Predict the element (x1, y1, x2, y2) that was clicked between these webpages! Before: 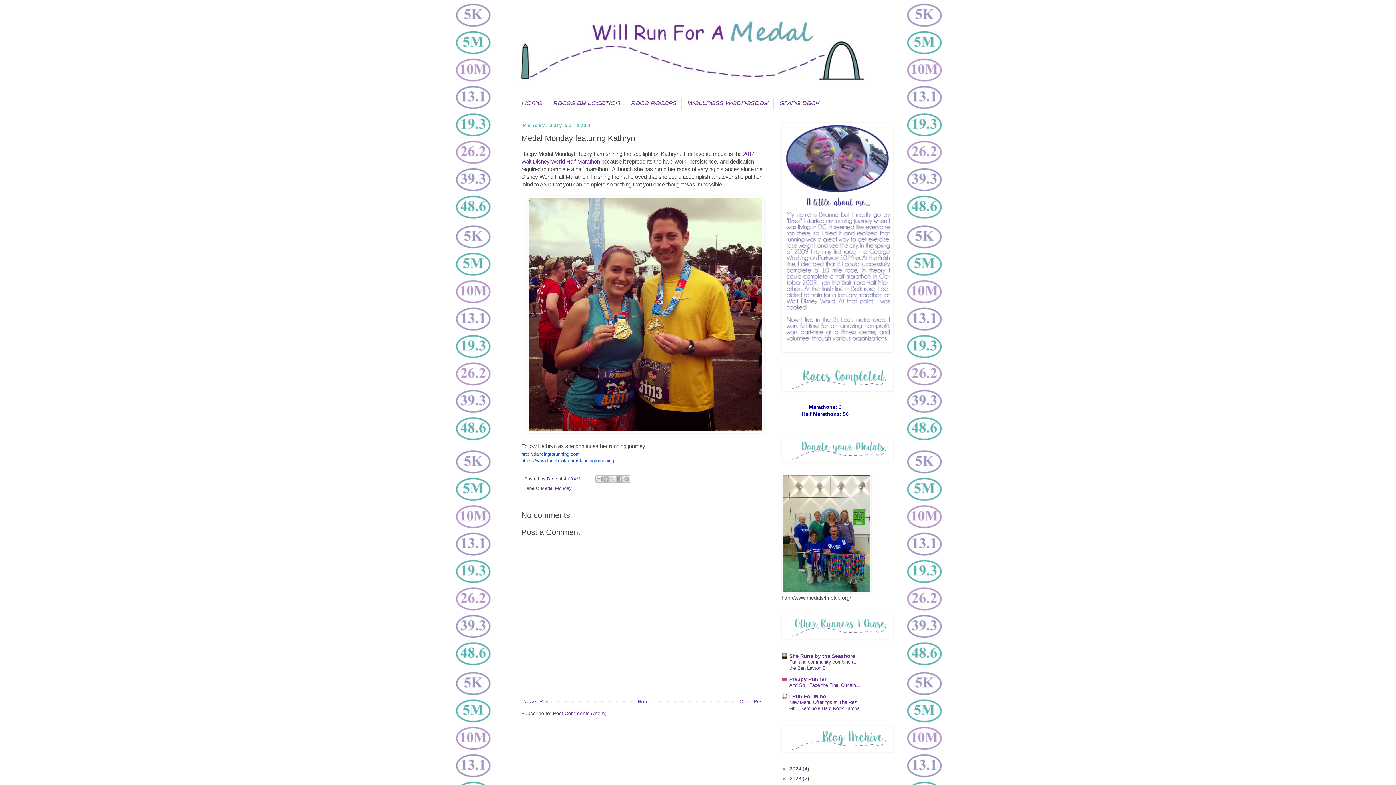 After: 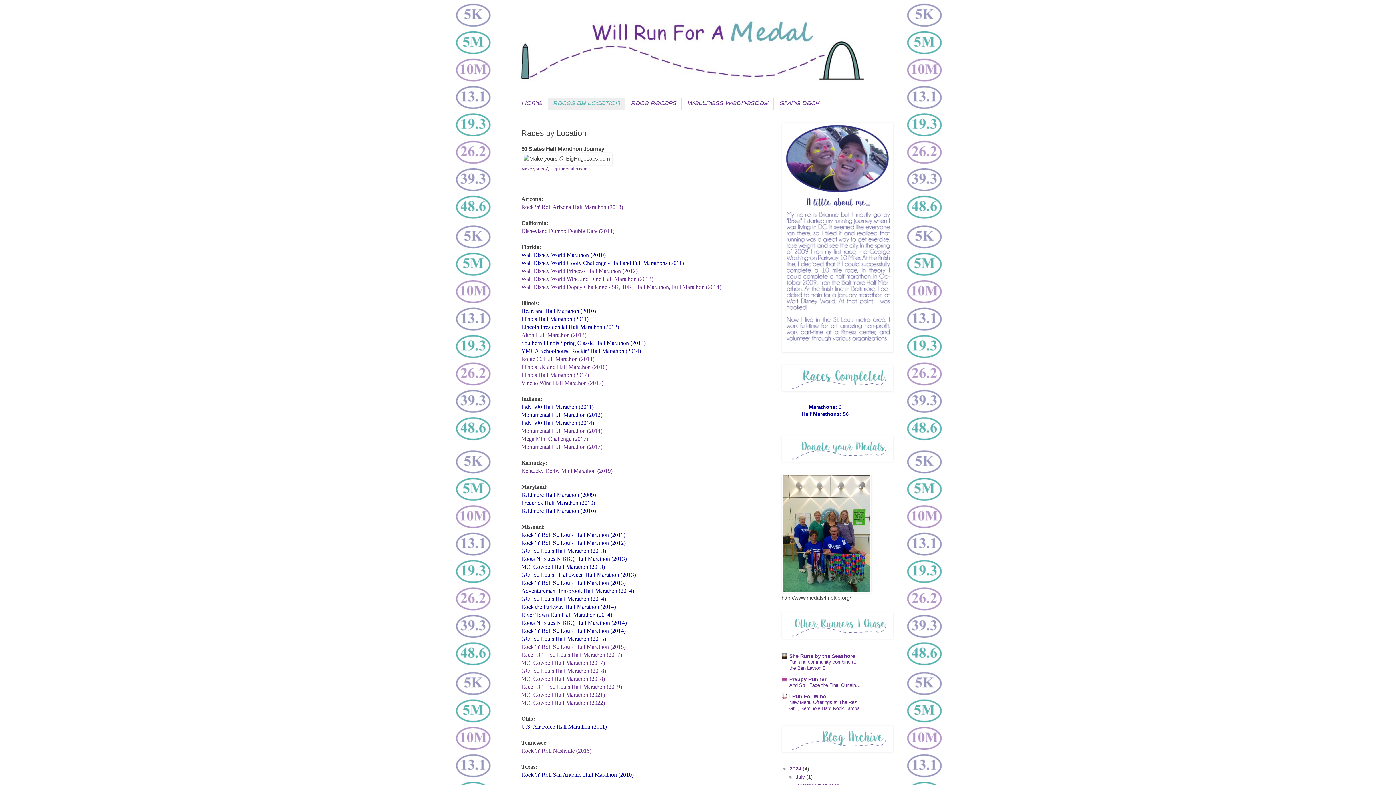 Action: label: Races by Location bbox: (547, 98, 625, 109)